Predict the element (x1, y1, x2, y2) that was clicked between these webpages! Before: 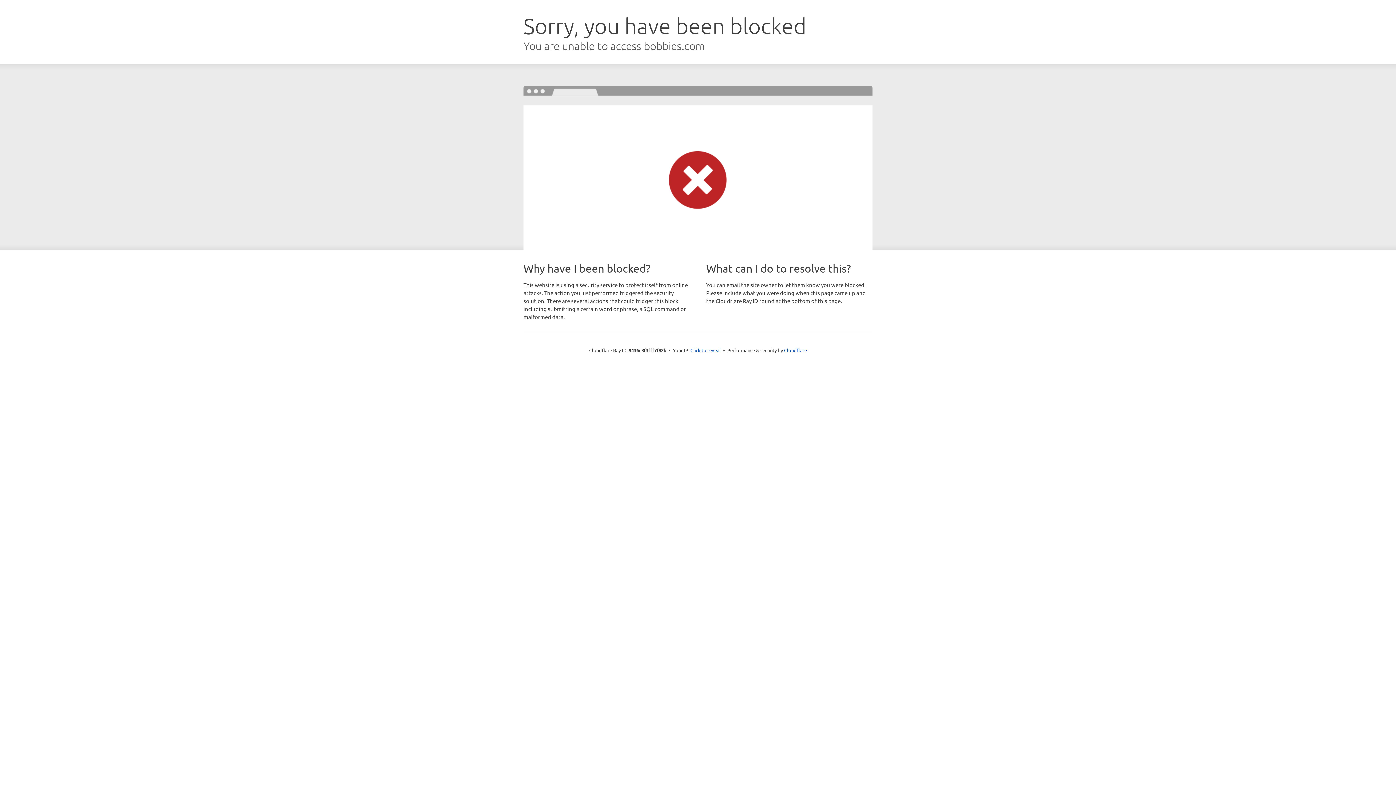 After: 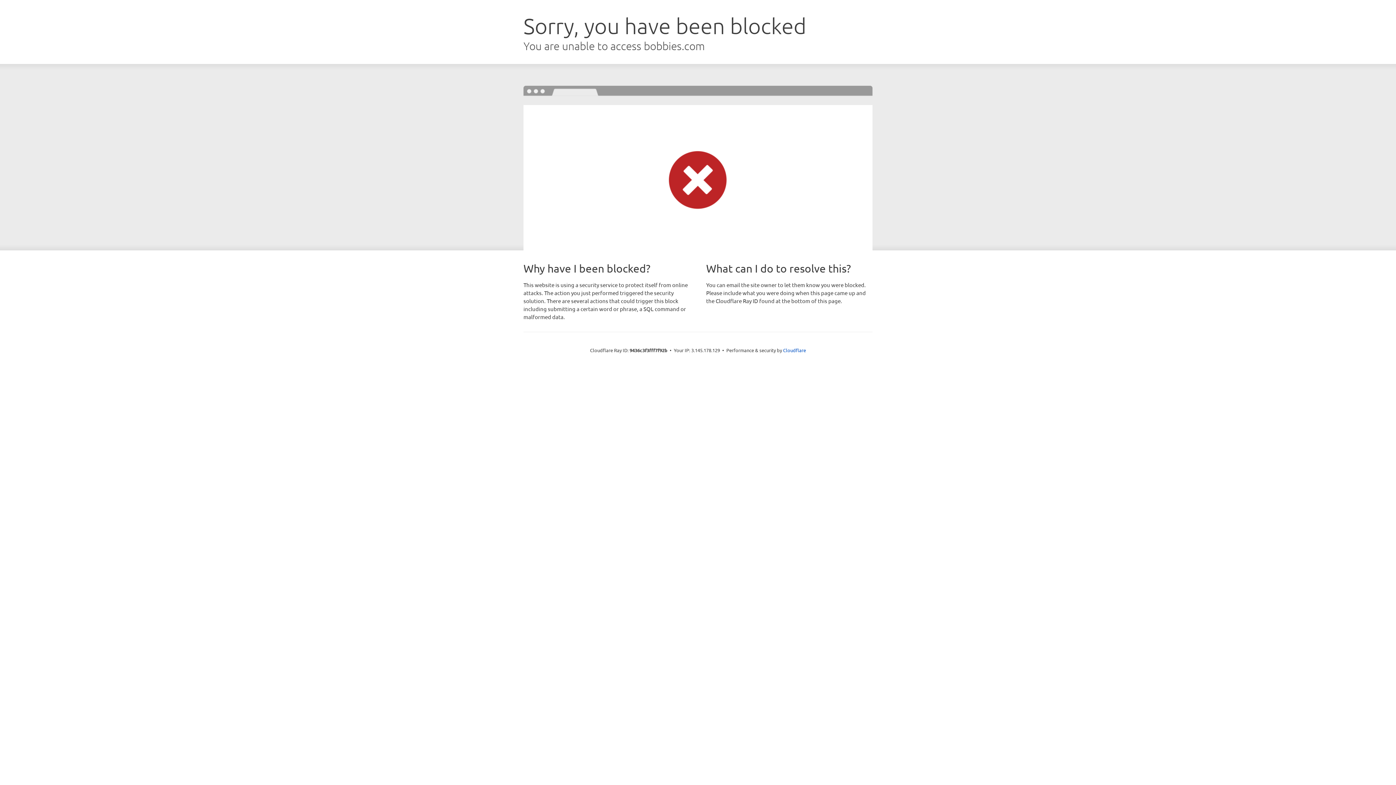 Action: bbox: (690, 346, 721, 353) label: Click to reveal